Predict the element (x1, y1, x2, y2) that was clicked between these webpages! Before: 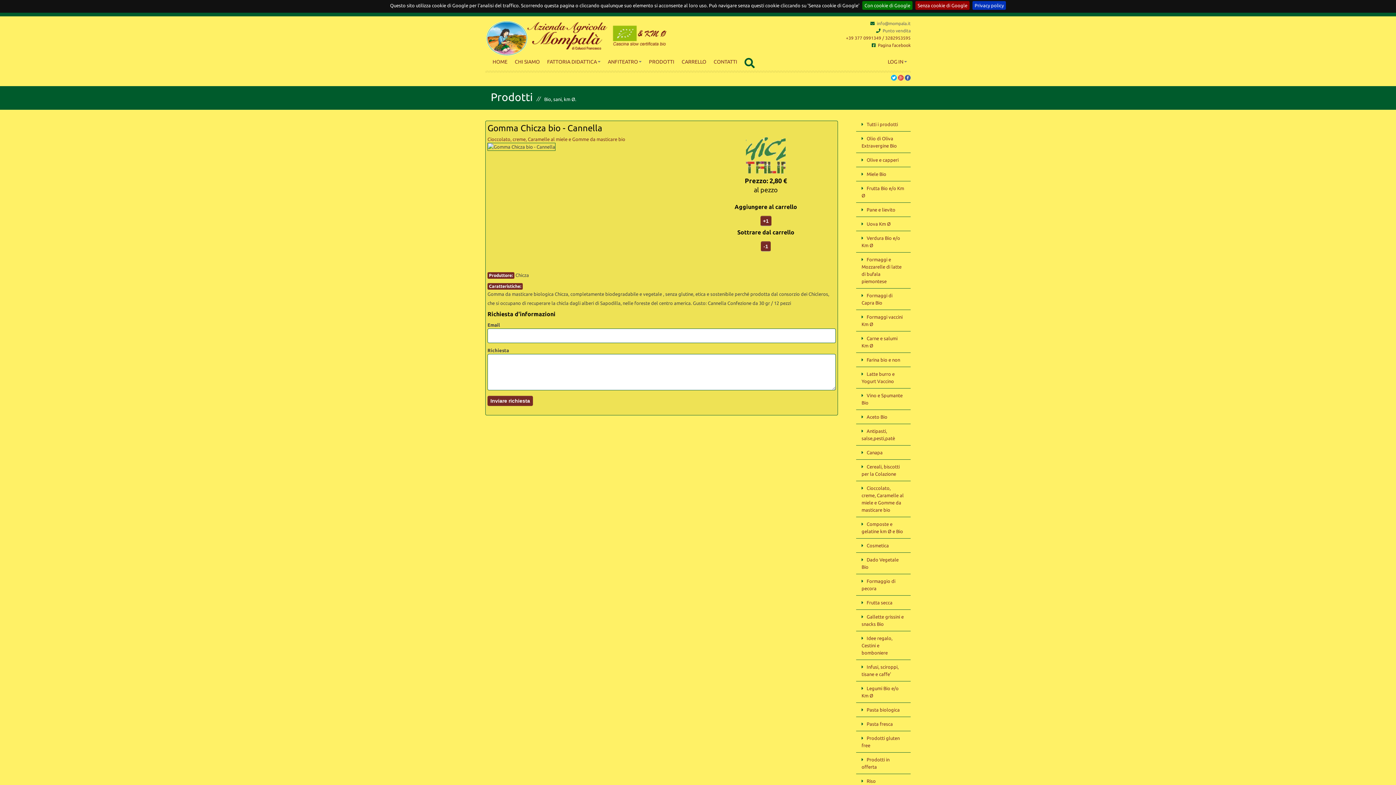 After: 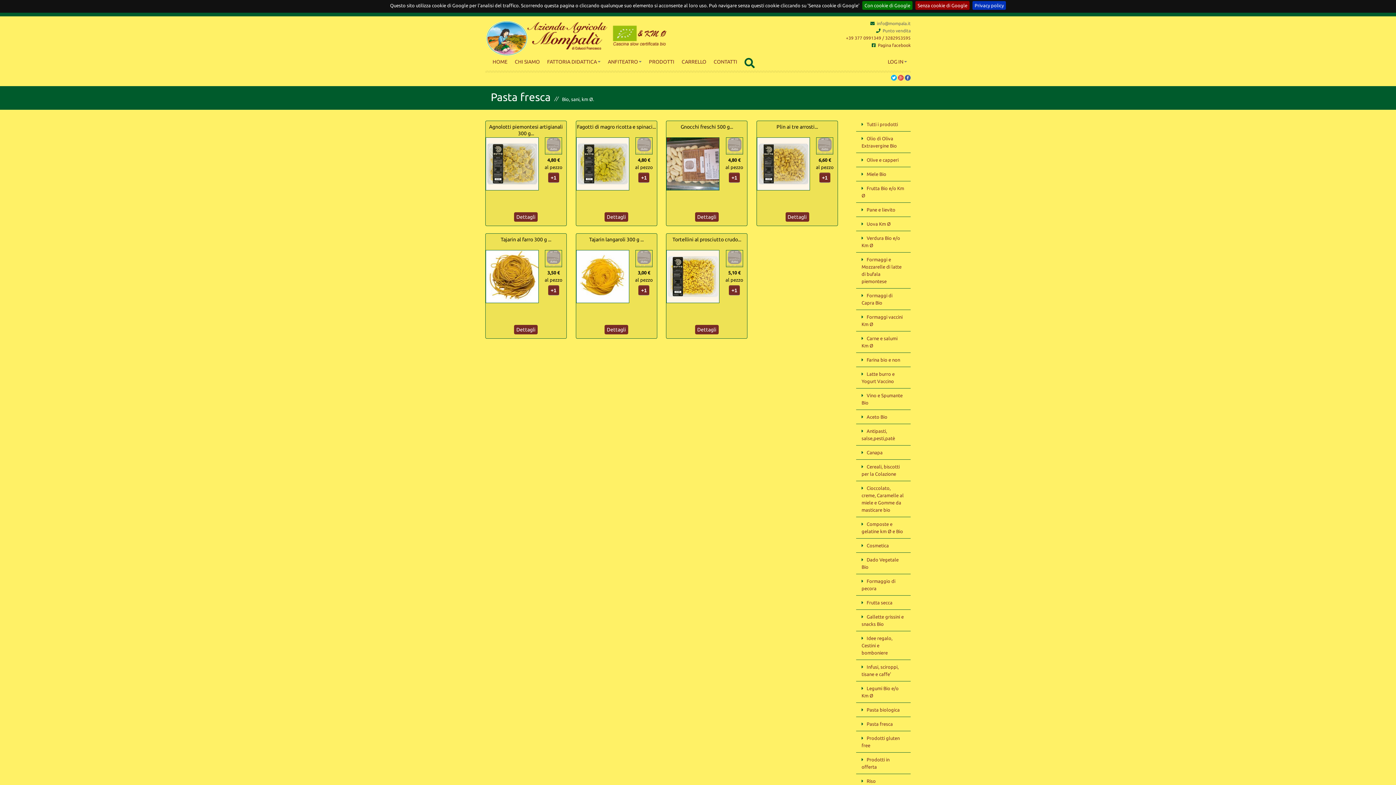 Action: bbox: (866, 721, 893, 726) label: Pasta fresca